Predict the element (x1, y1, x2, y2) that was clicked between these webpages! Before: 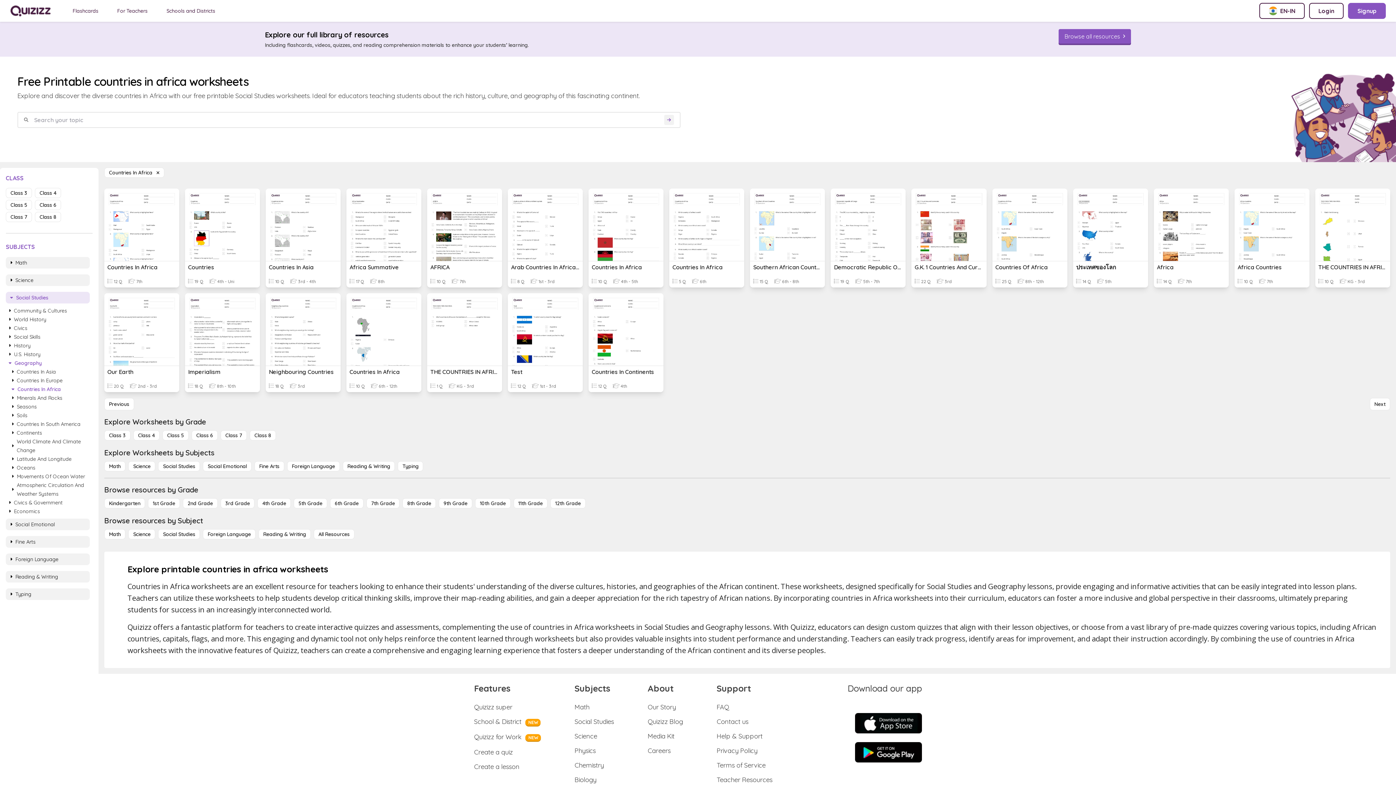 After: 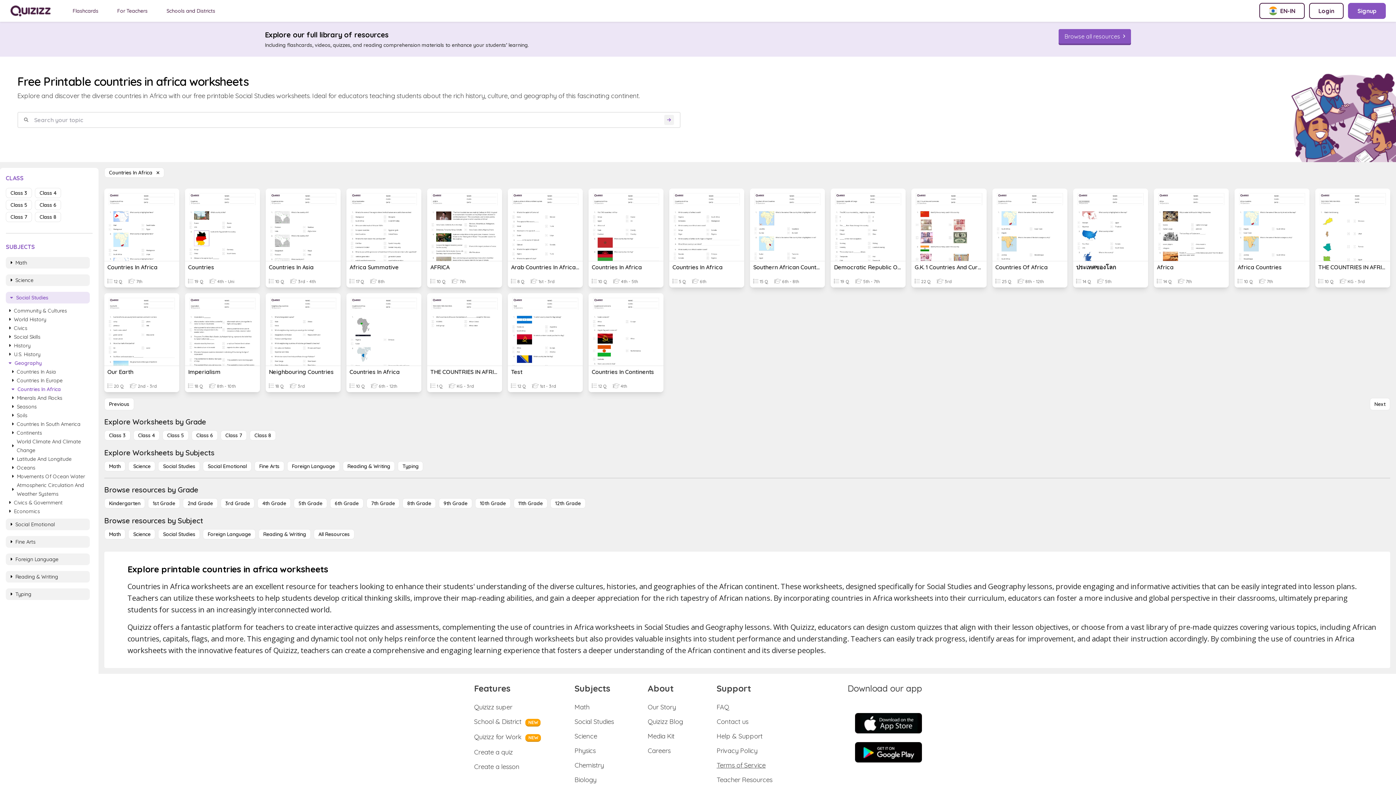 Action: bbox: (716, 761, 765, 769) label: Terms of Service